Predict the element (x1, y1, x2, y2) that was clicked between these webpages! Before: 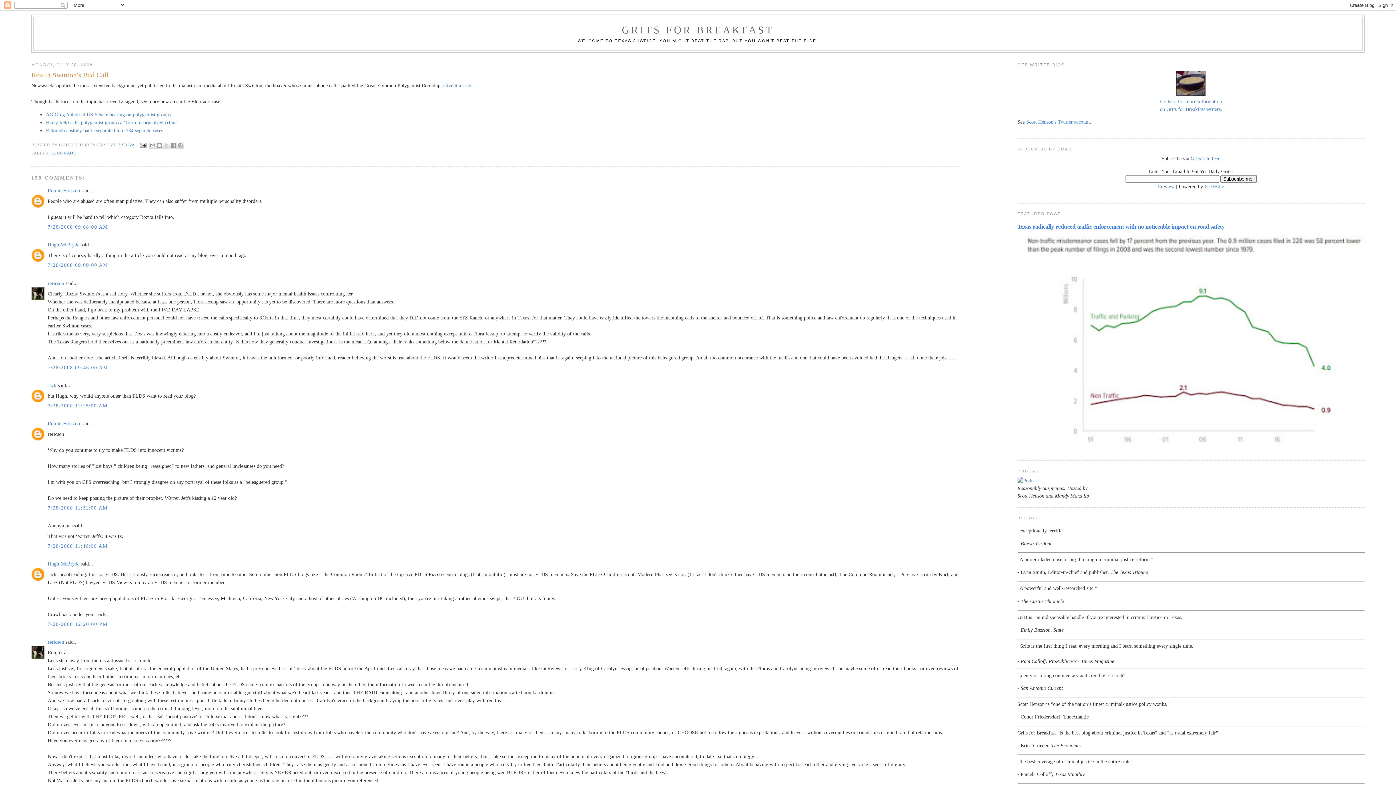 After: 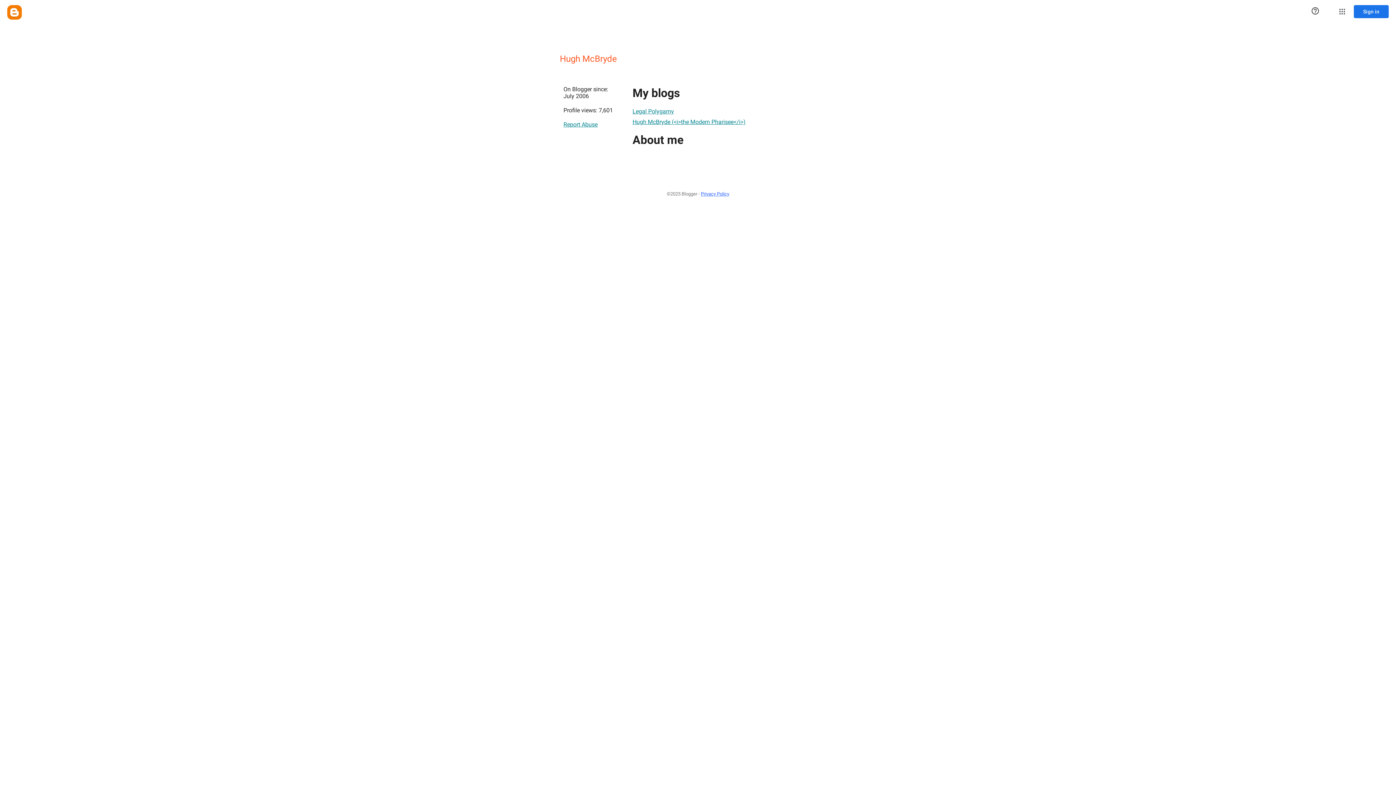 Action: bbox: (47, 561, 79, 566) label: Hugh McBryde